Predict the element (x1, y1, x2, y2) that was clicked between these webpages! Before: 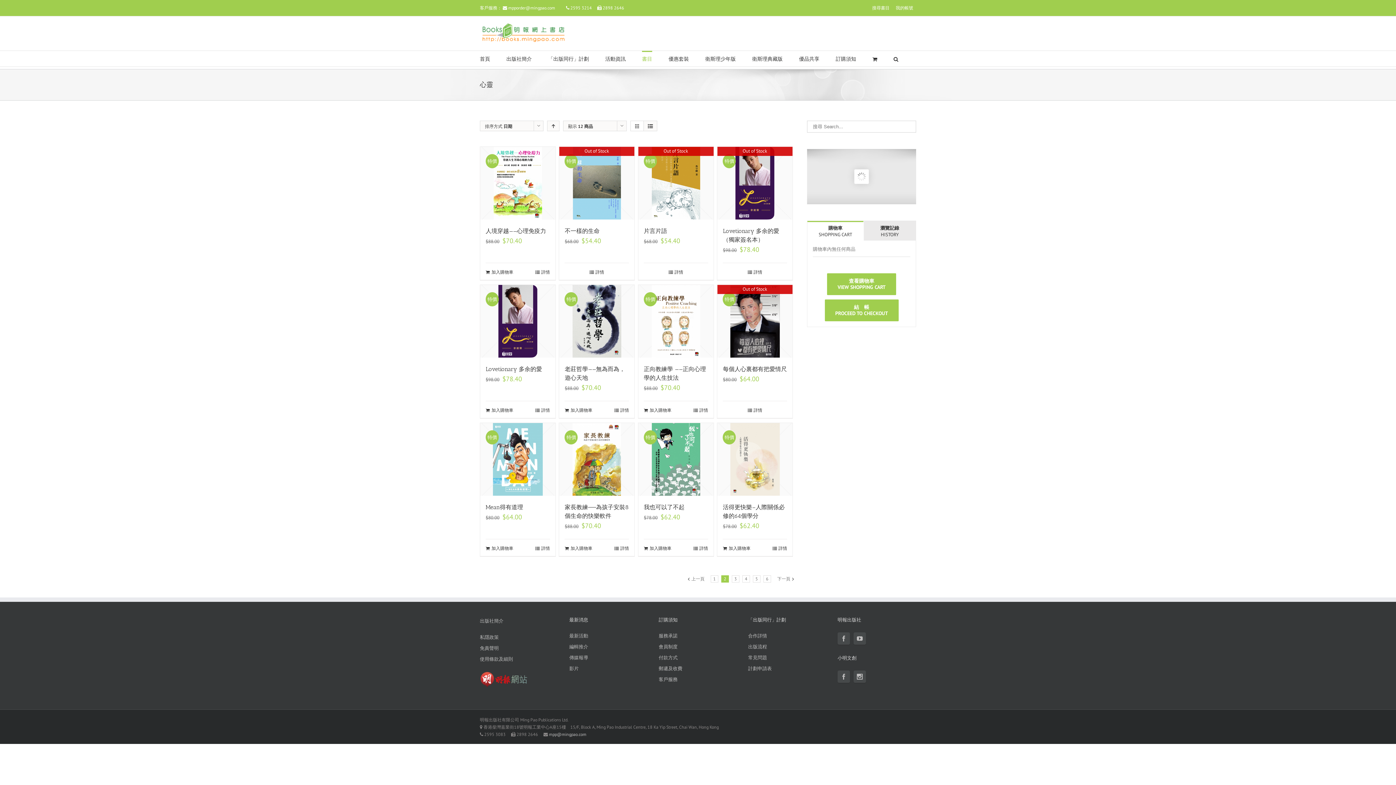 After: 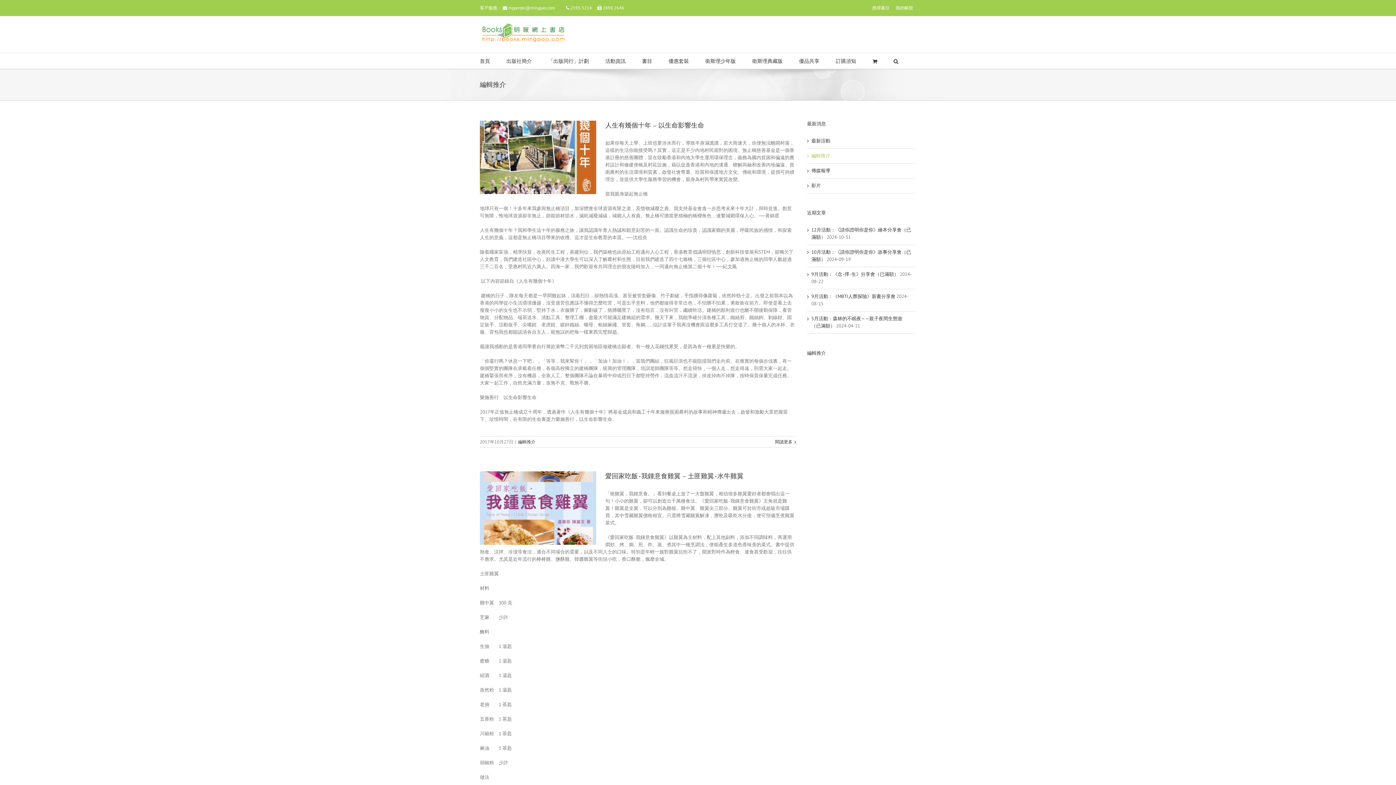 Action: label: 編輯推介 bbox: (569, 641, 648, 652)